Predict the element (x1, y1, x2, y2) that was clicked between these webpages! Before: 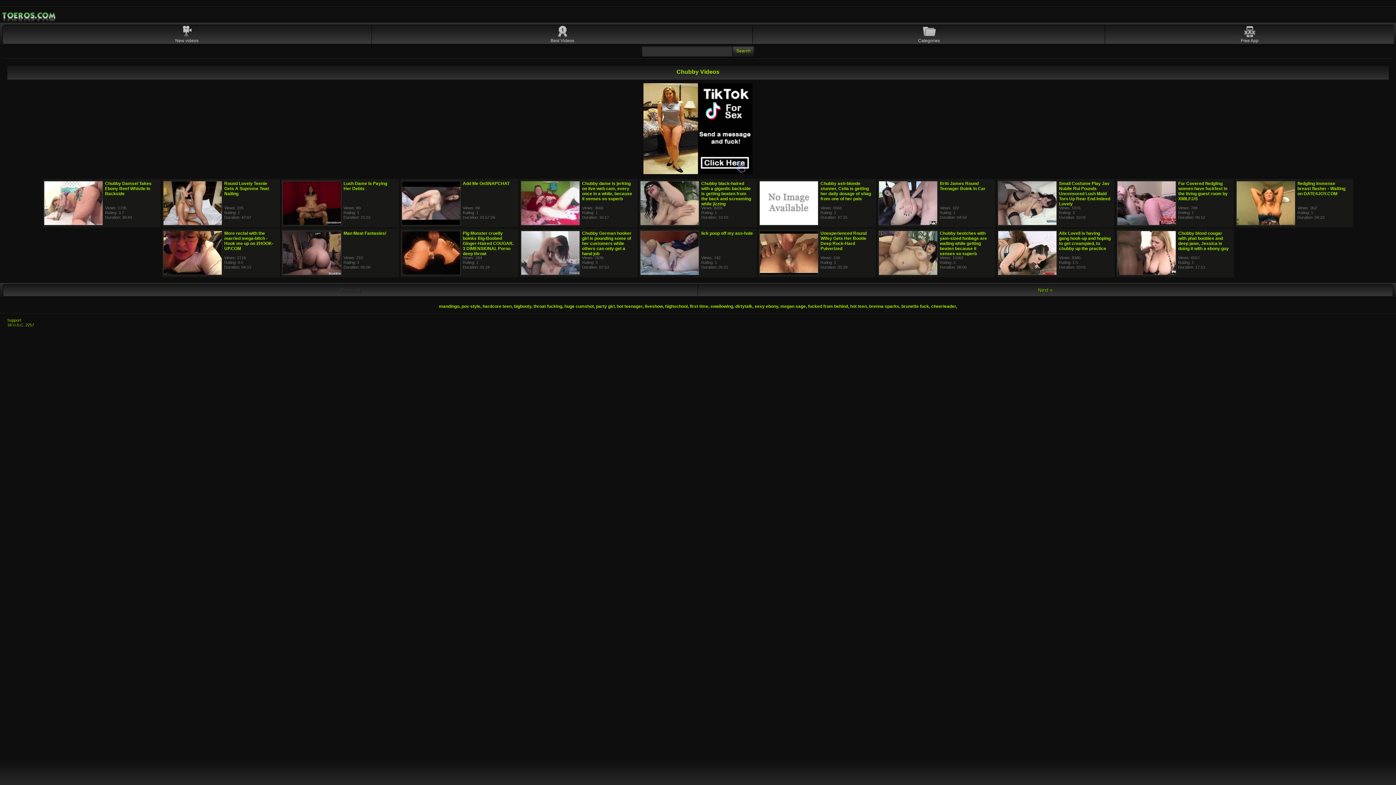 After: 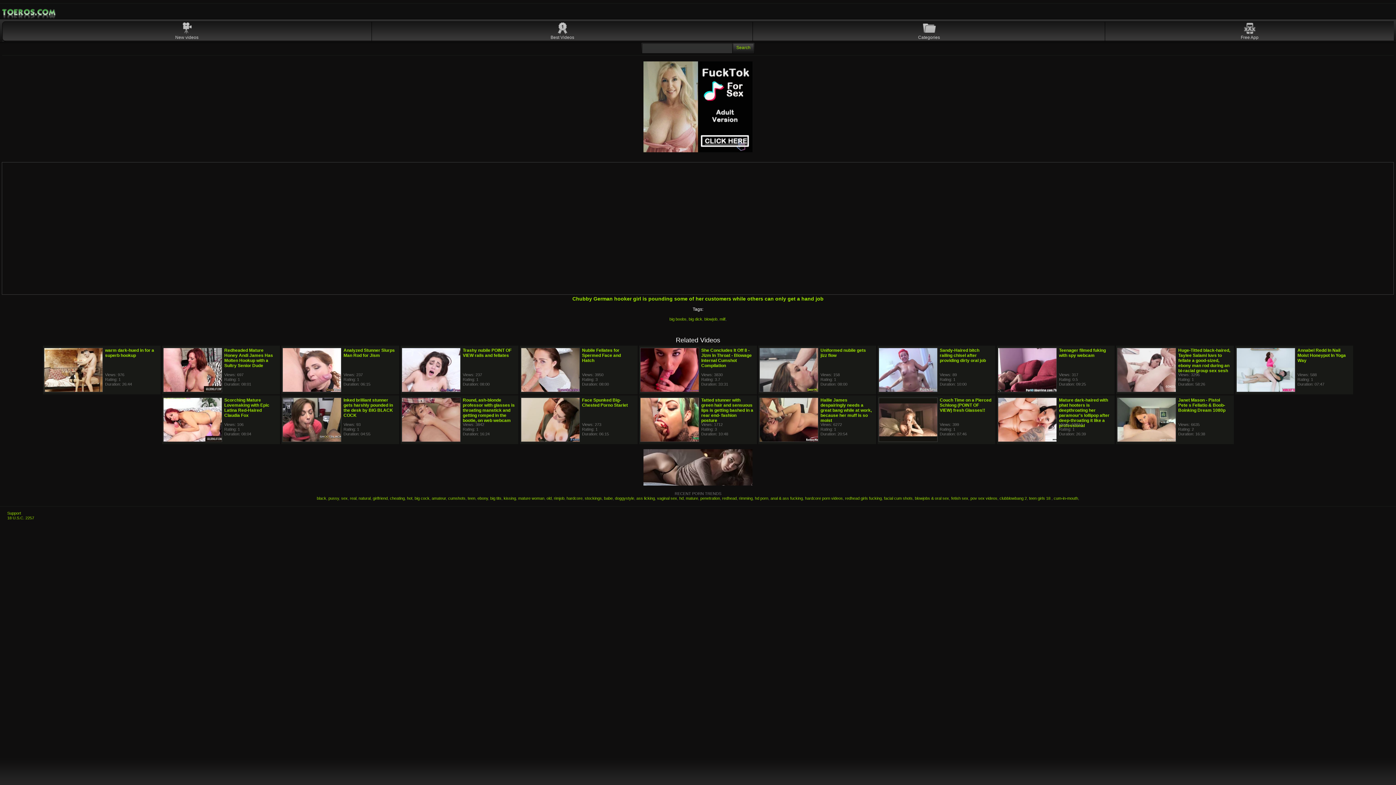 Action: bbox: (521, 231, 579, 274)